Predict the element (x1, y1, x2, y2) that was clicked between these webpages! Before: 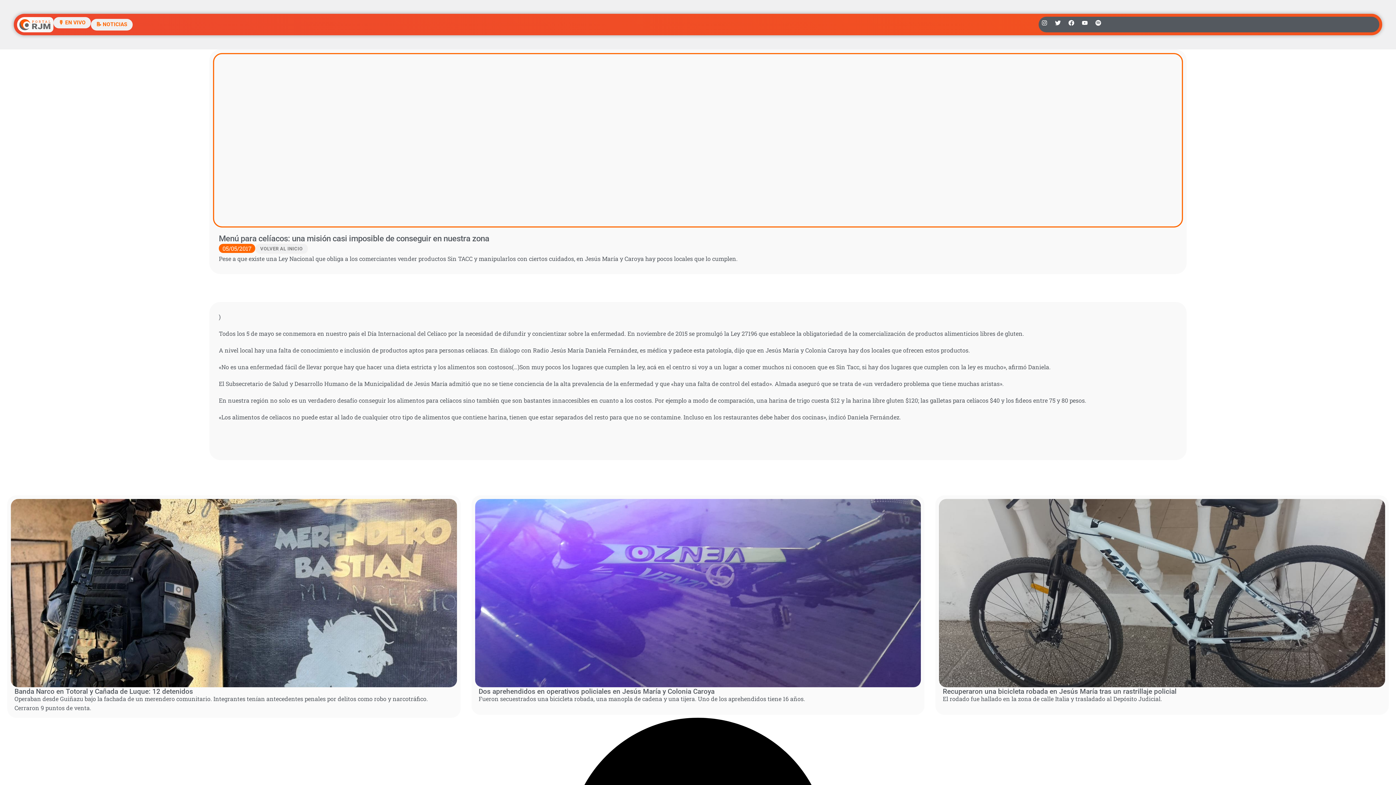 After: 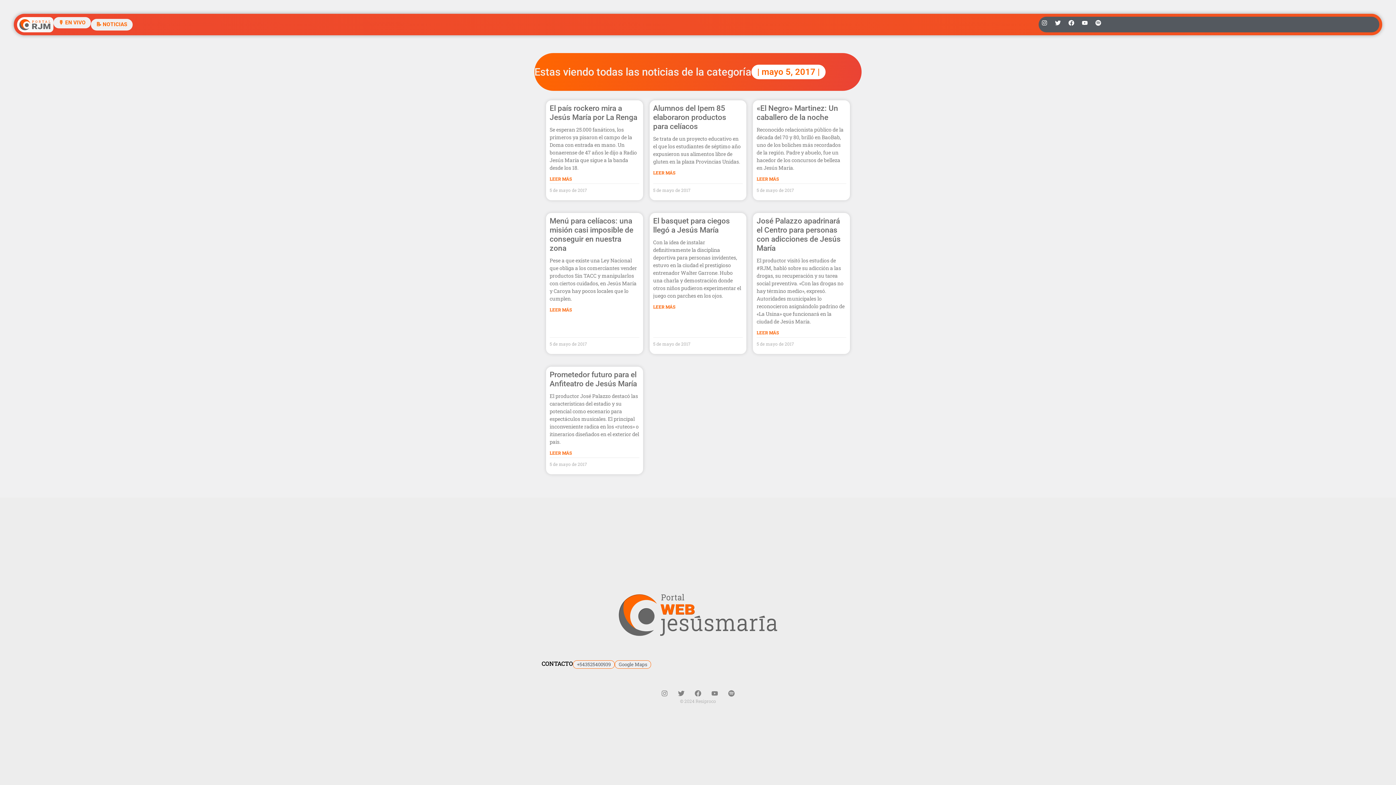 Action: label: 05/05/2017 bbox: (222, 243, 251, 252)